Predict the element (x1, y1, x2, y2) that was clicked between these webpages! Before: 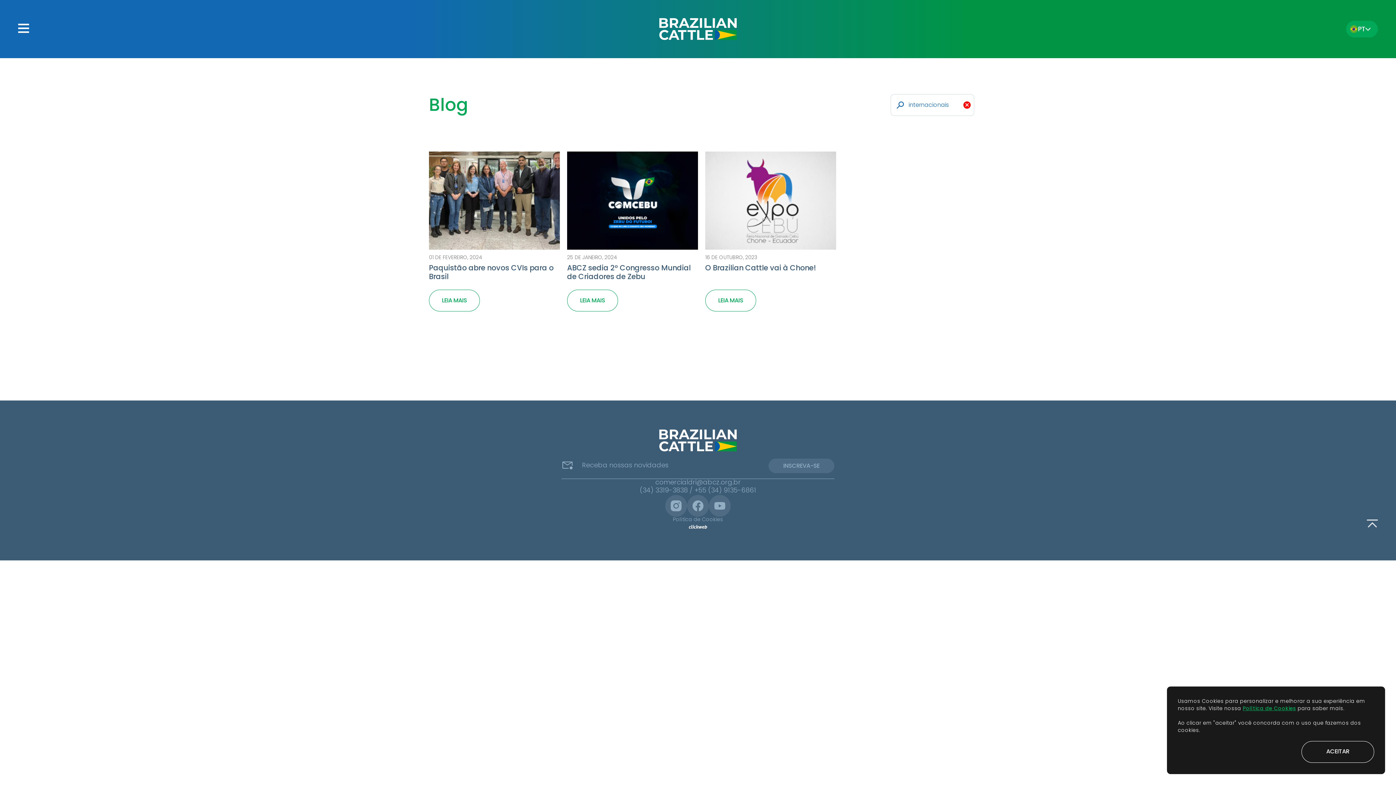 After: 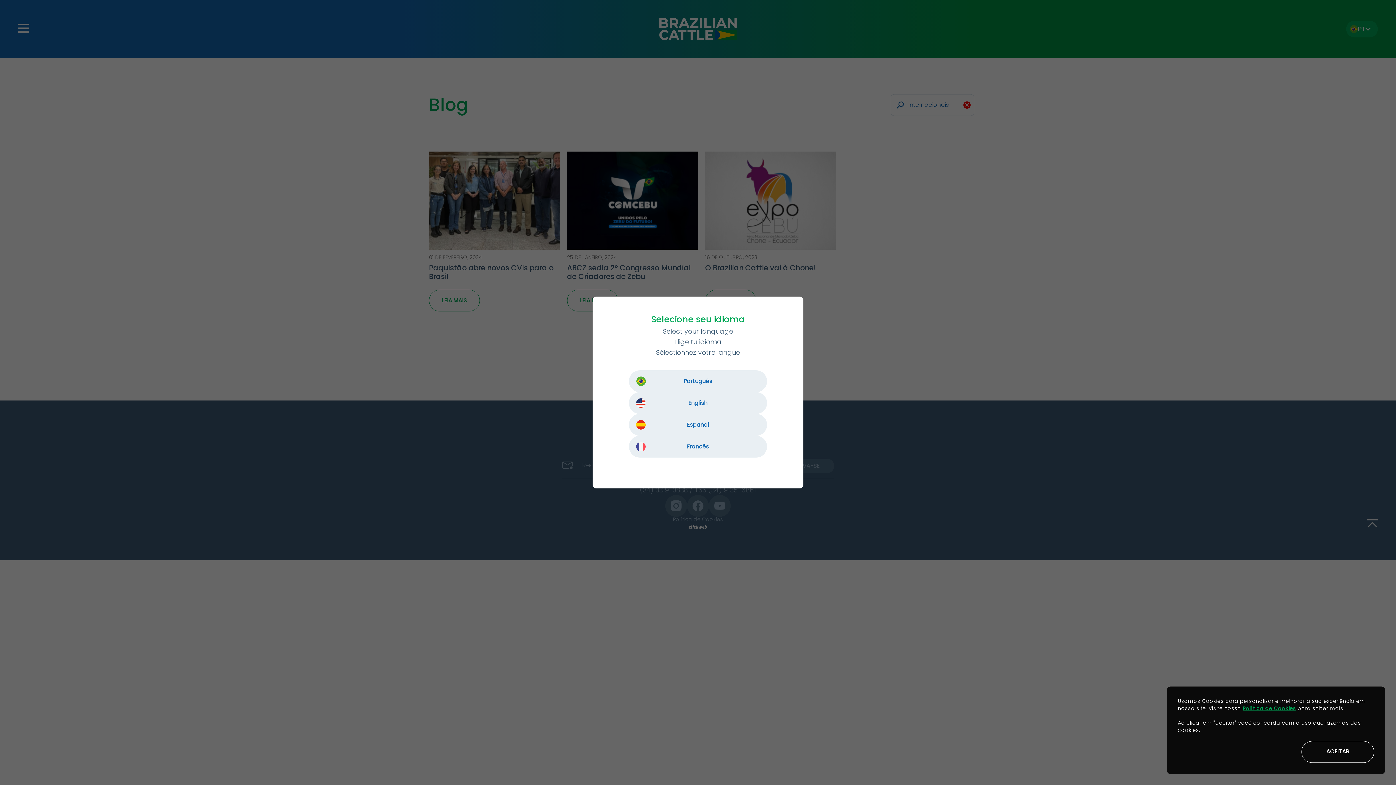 Action: bbox: (1346, 20, 1378, 37) label: PT